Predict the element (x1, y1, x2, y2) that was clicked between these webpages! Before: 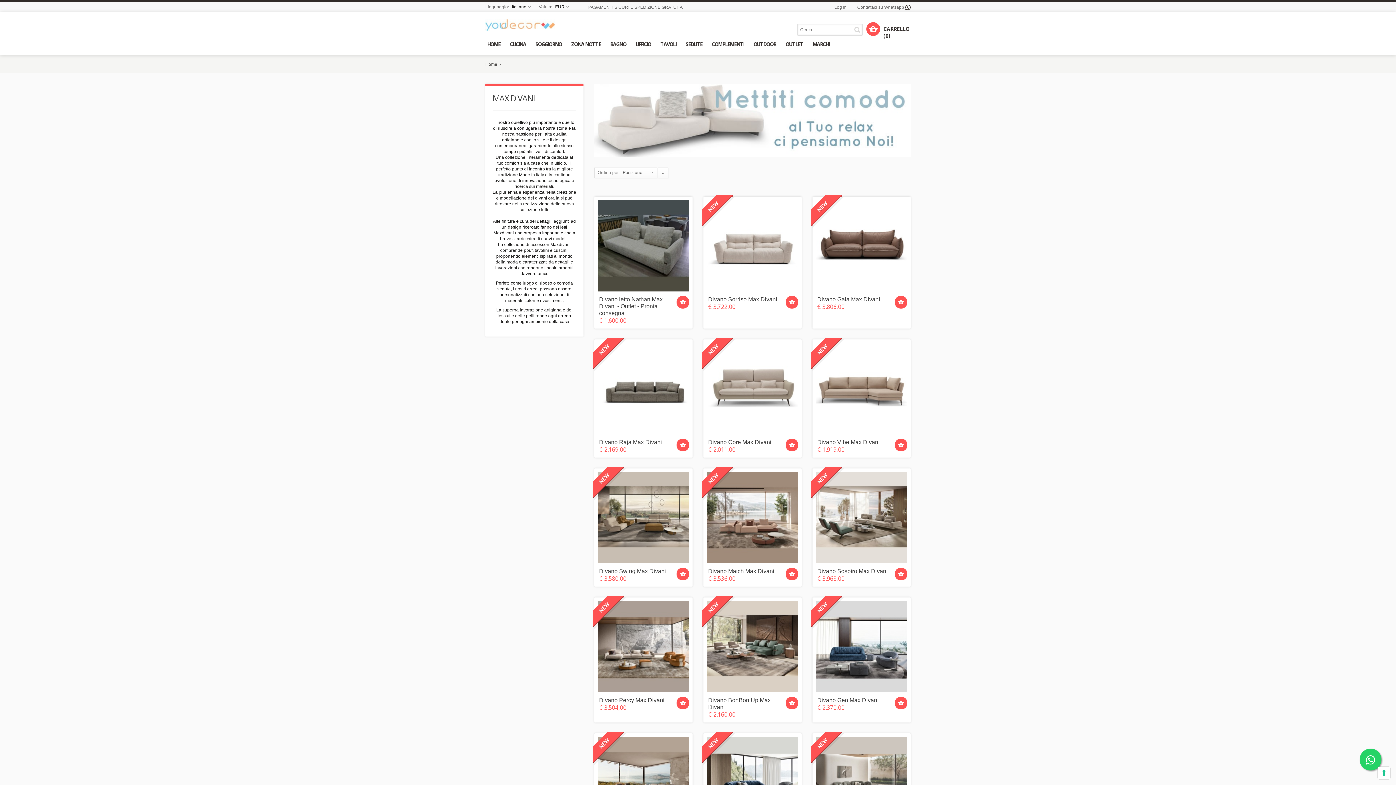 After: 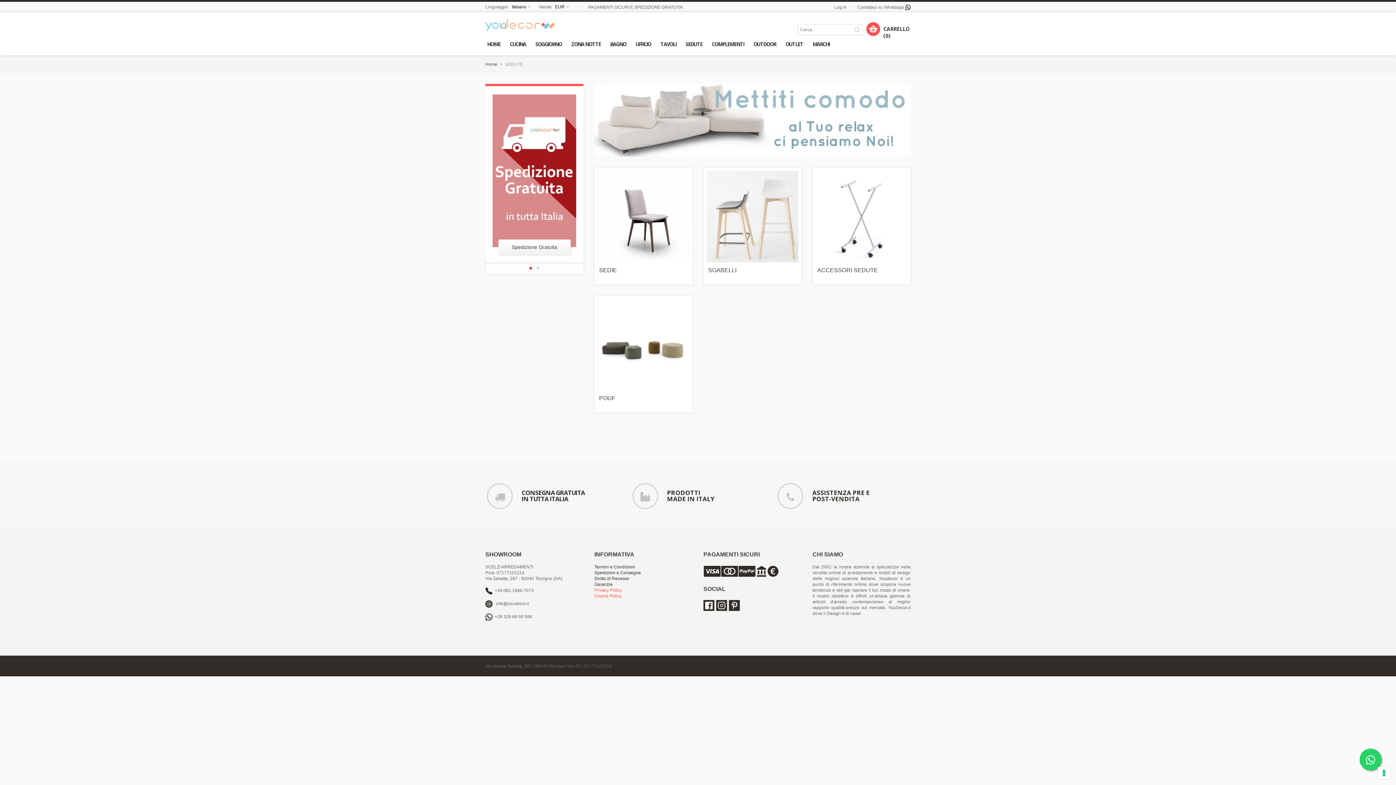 Action: label: SEDUTE bbox: (682, 36, 706, 50)